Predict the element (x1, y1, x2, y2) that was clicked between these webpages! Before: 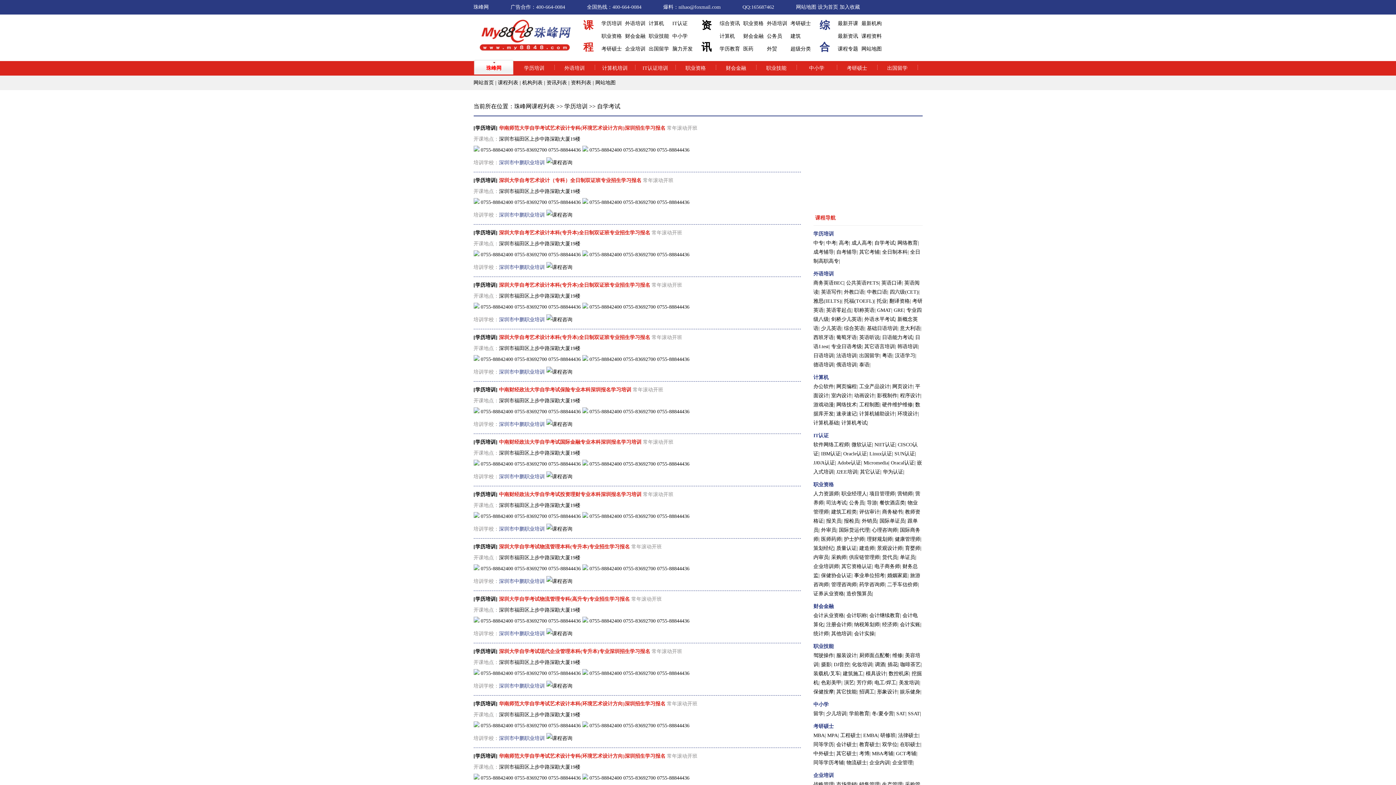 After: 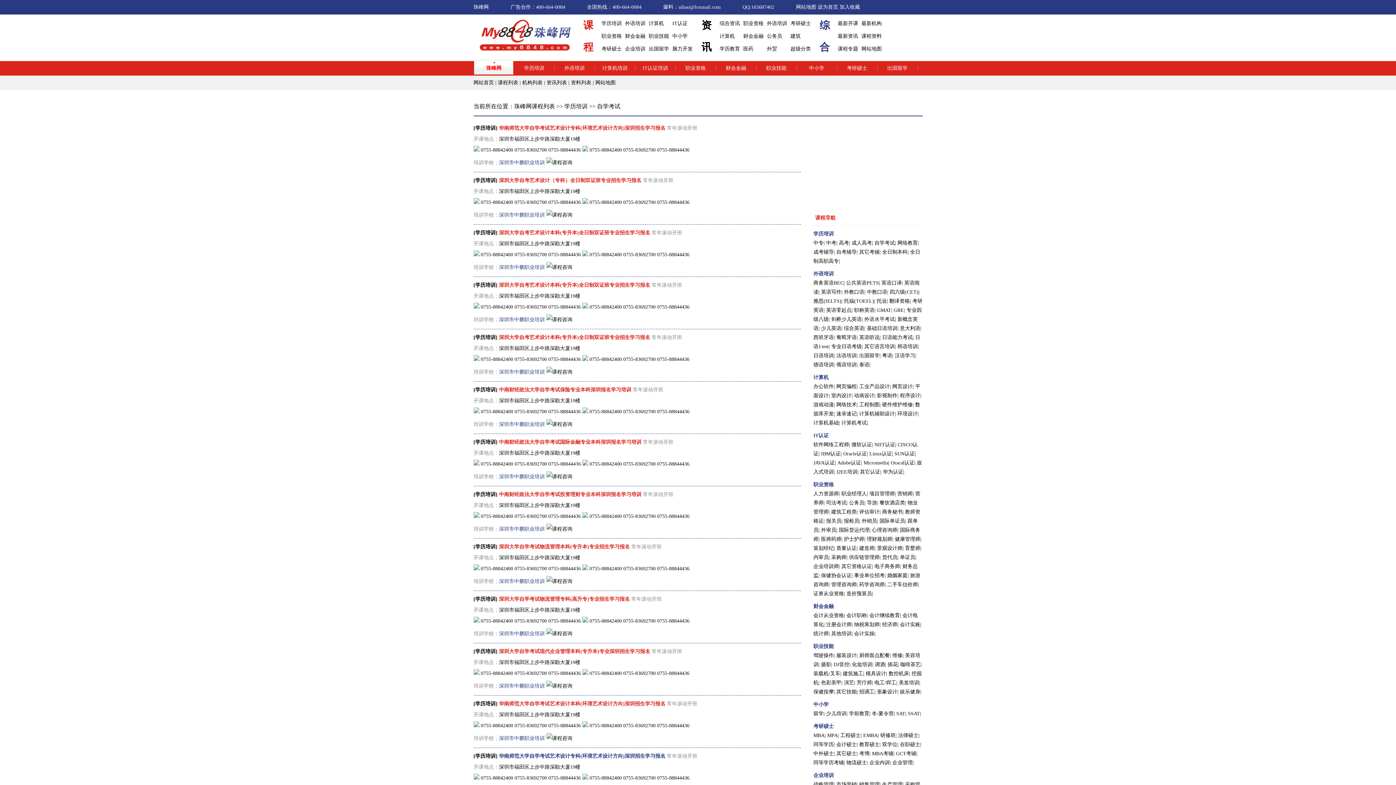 Action: bbox: (499, 753, 665, 759) label: 华南师范大学自学考试艺术设计专科(环境艺术设计方向)深圳招生学习报名